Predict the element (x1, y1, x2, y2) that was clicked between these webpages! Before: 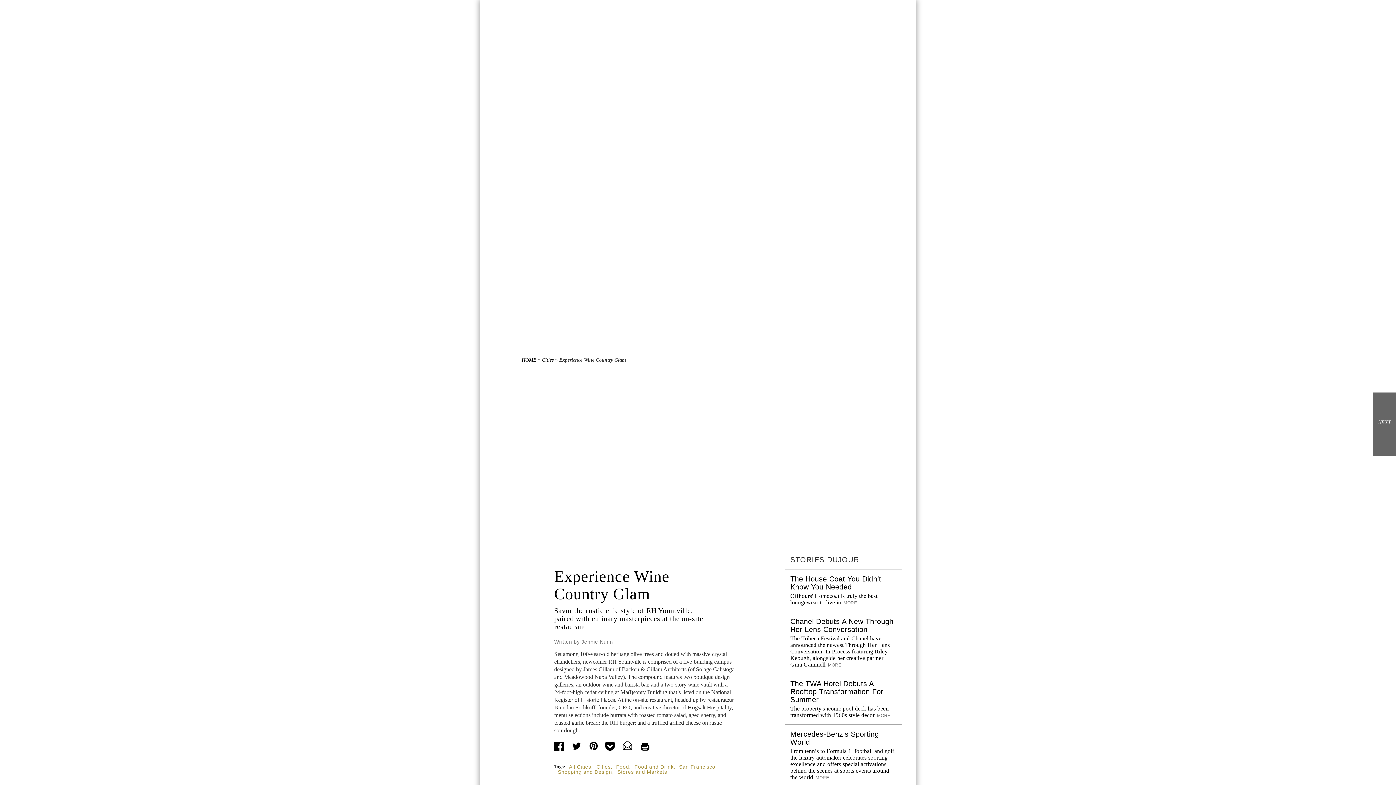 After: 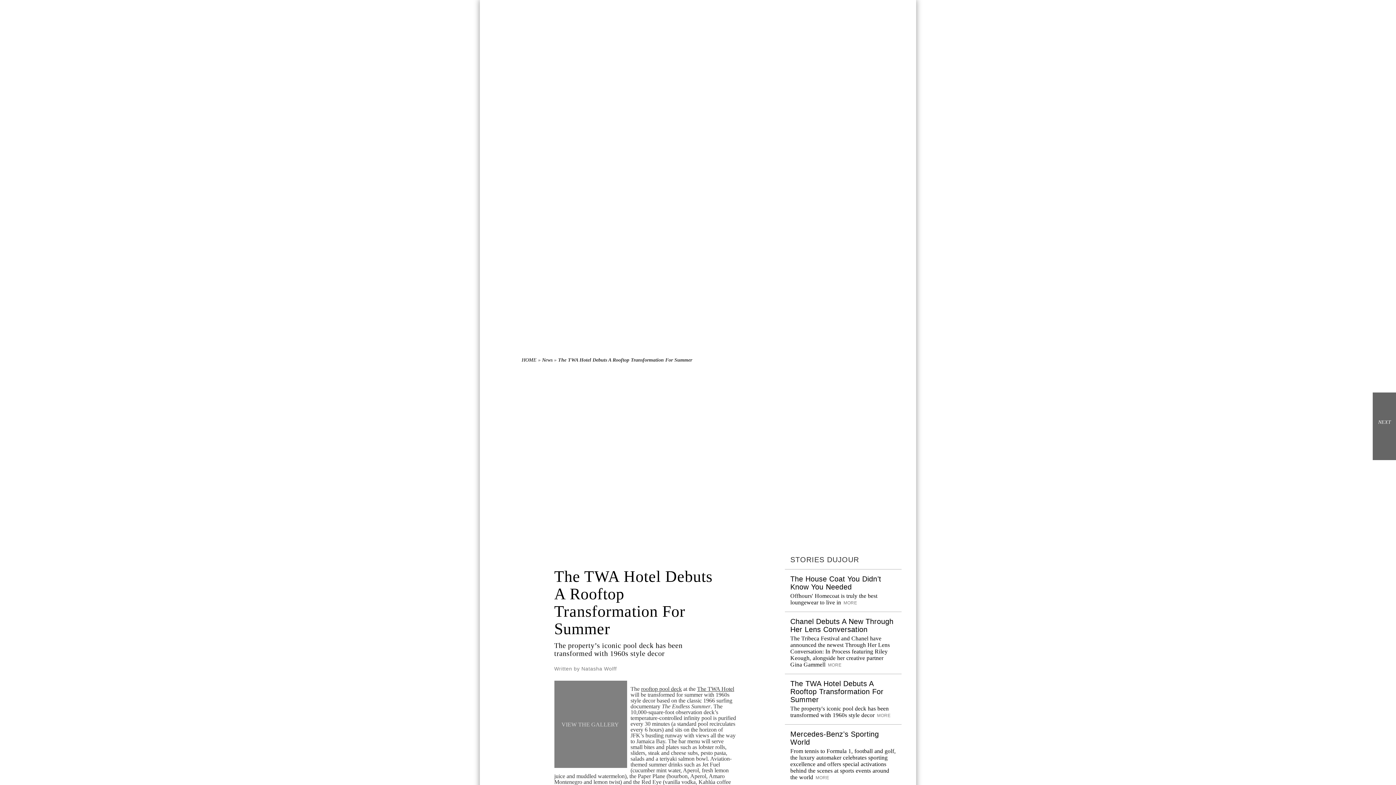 Action: label:  MORE bbox: (874, 713, 890, 718)